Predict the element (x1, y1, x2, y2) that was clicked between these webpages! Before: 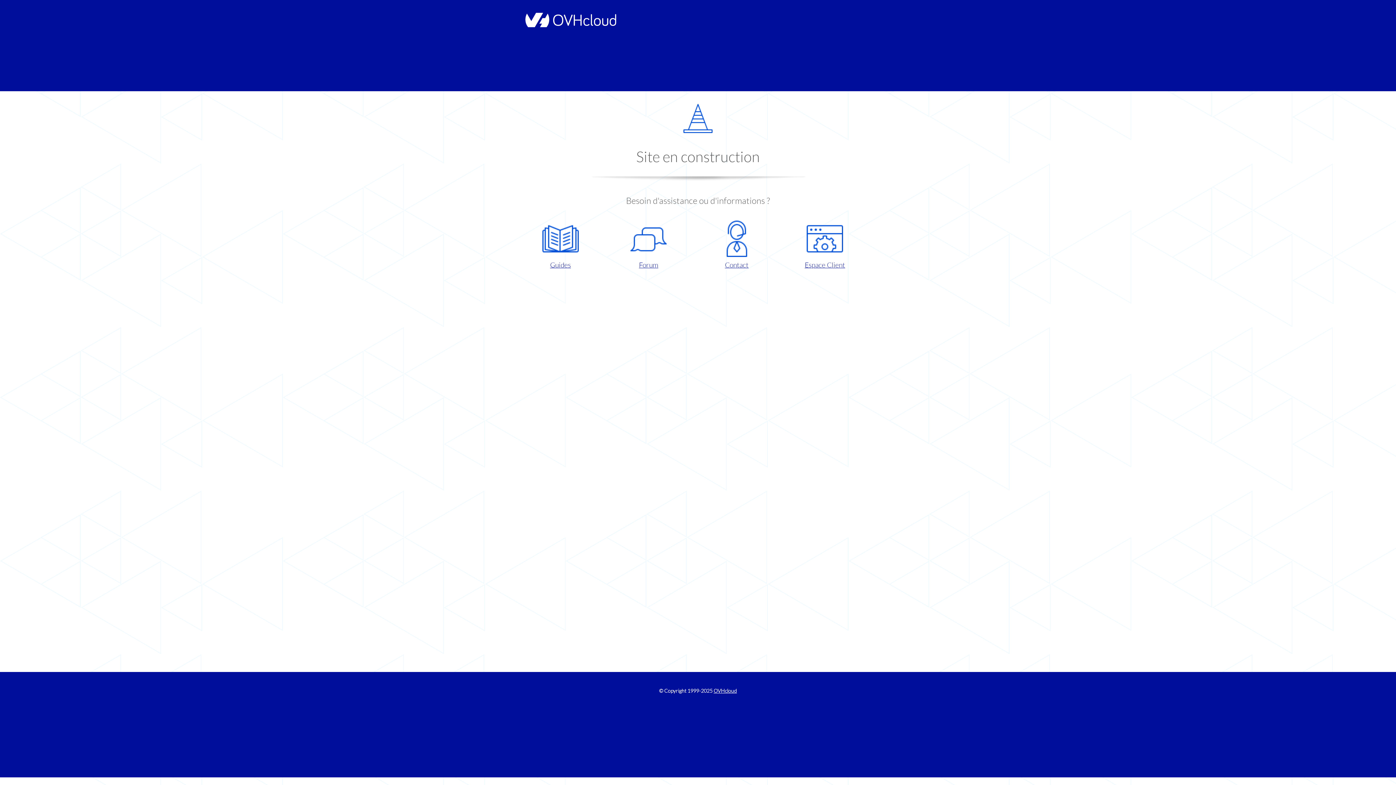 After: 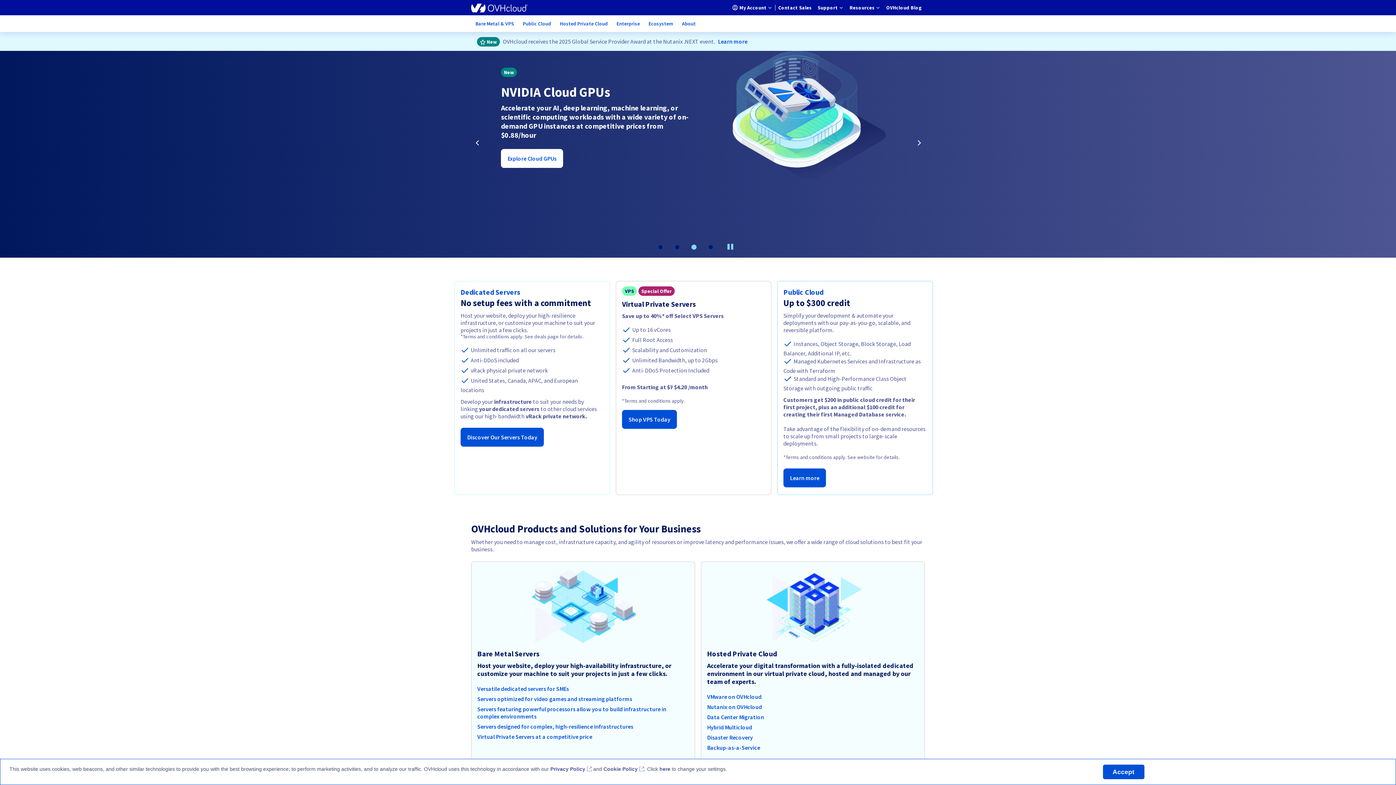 Action: bbox: (521, 22, 616, 28)